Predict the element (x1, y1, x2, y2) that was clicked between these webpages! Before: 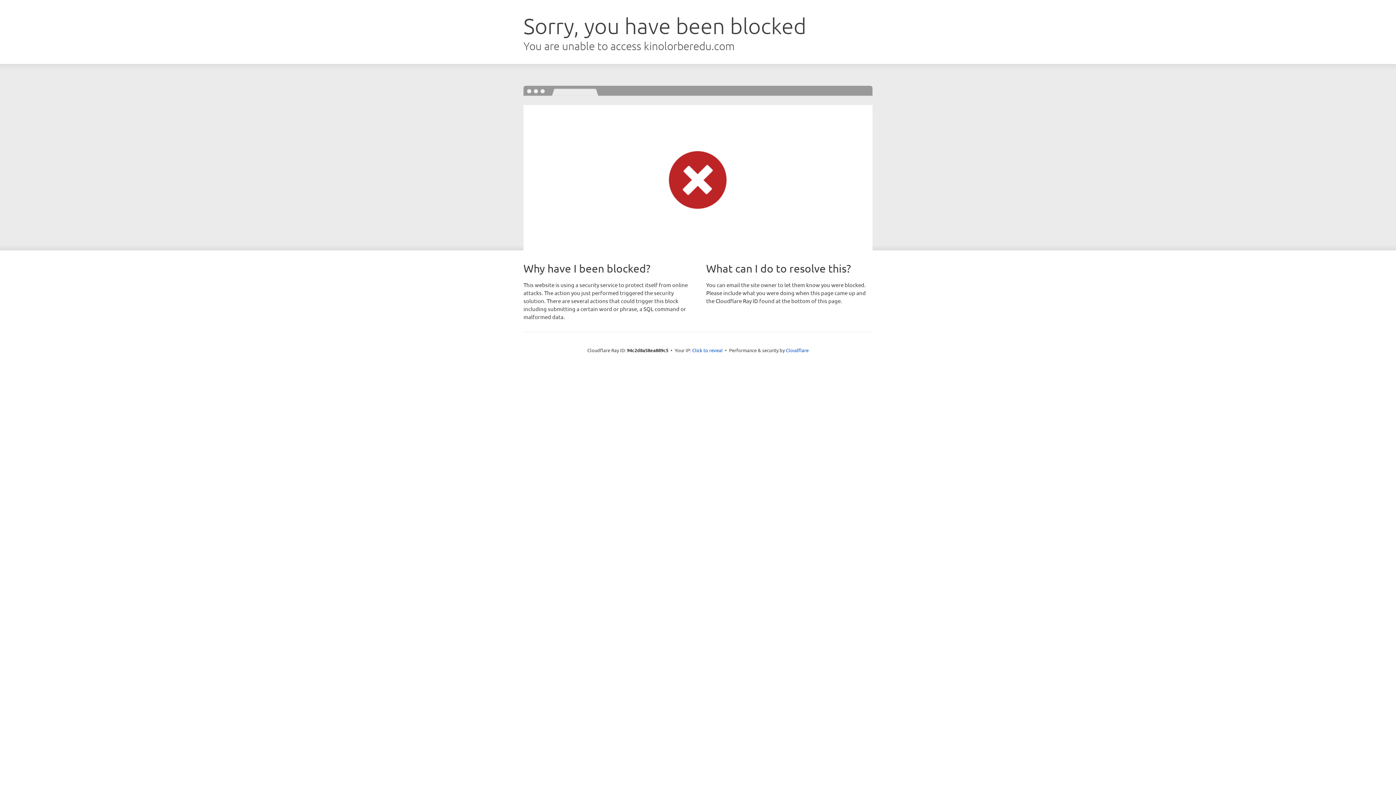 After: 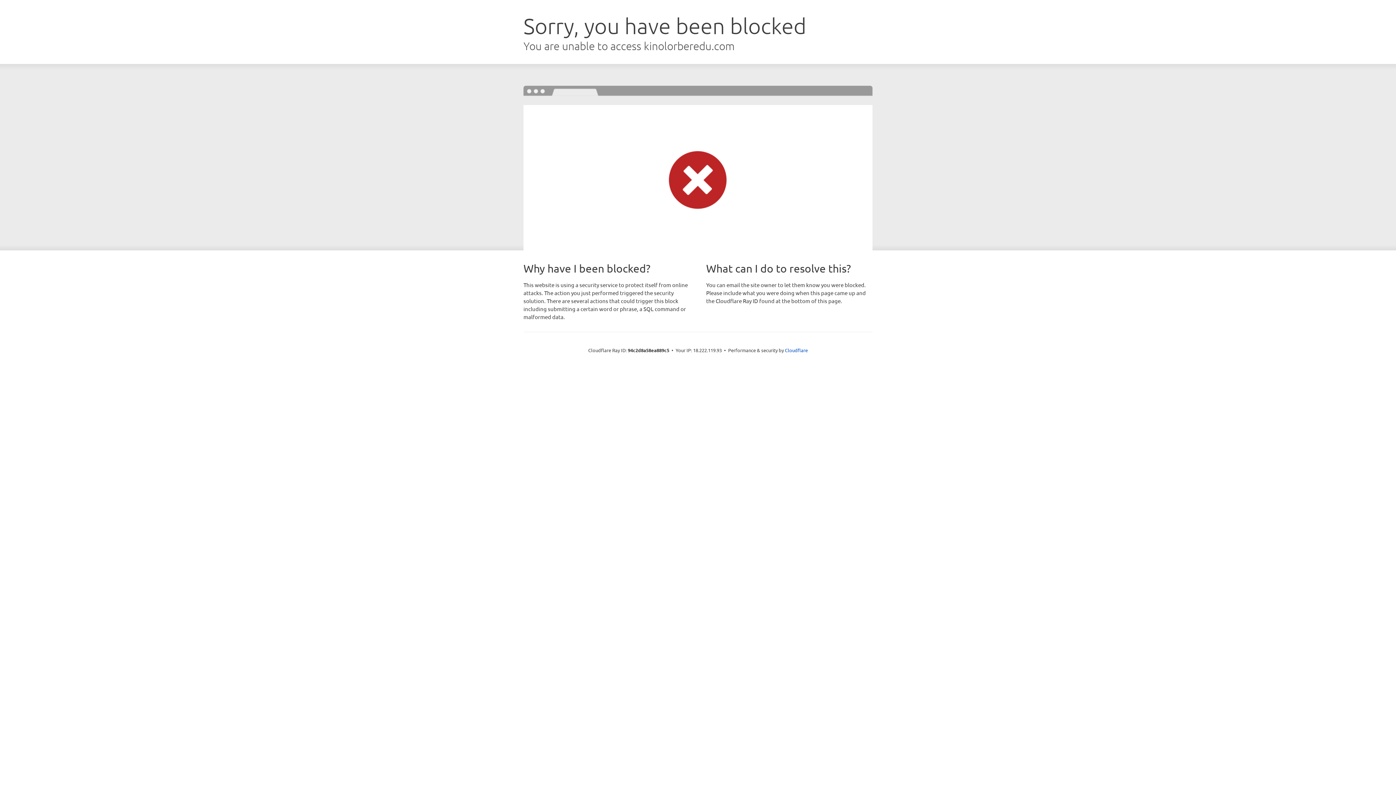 Action: bbox: (692, 346, 722, 353) label: Click to reveal